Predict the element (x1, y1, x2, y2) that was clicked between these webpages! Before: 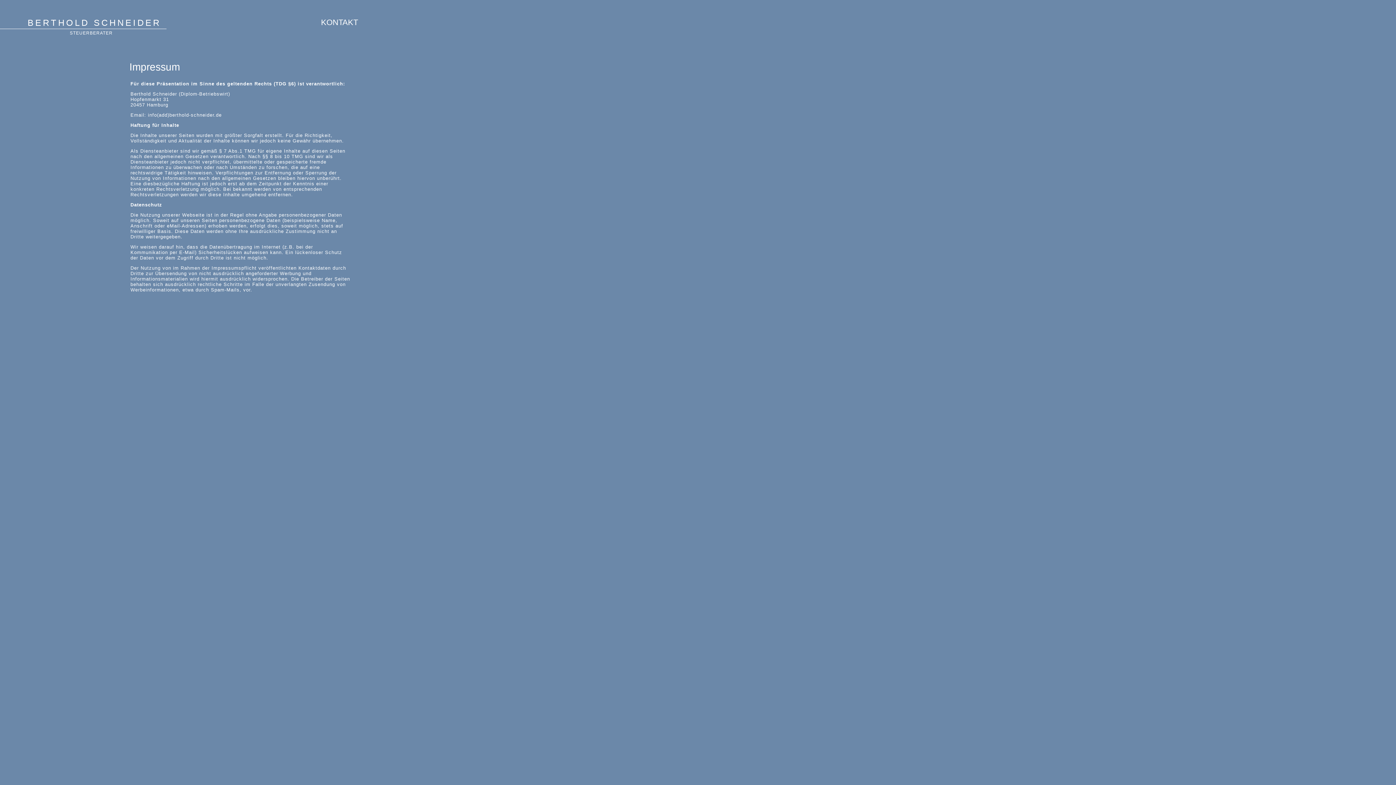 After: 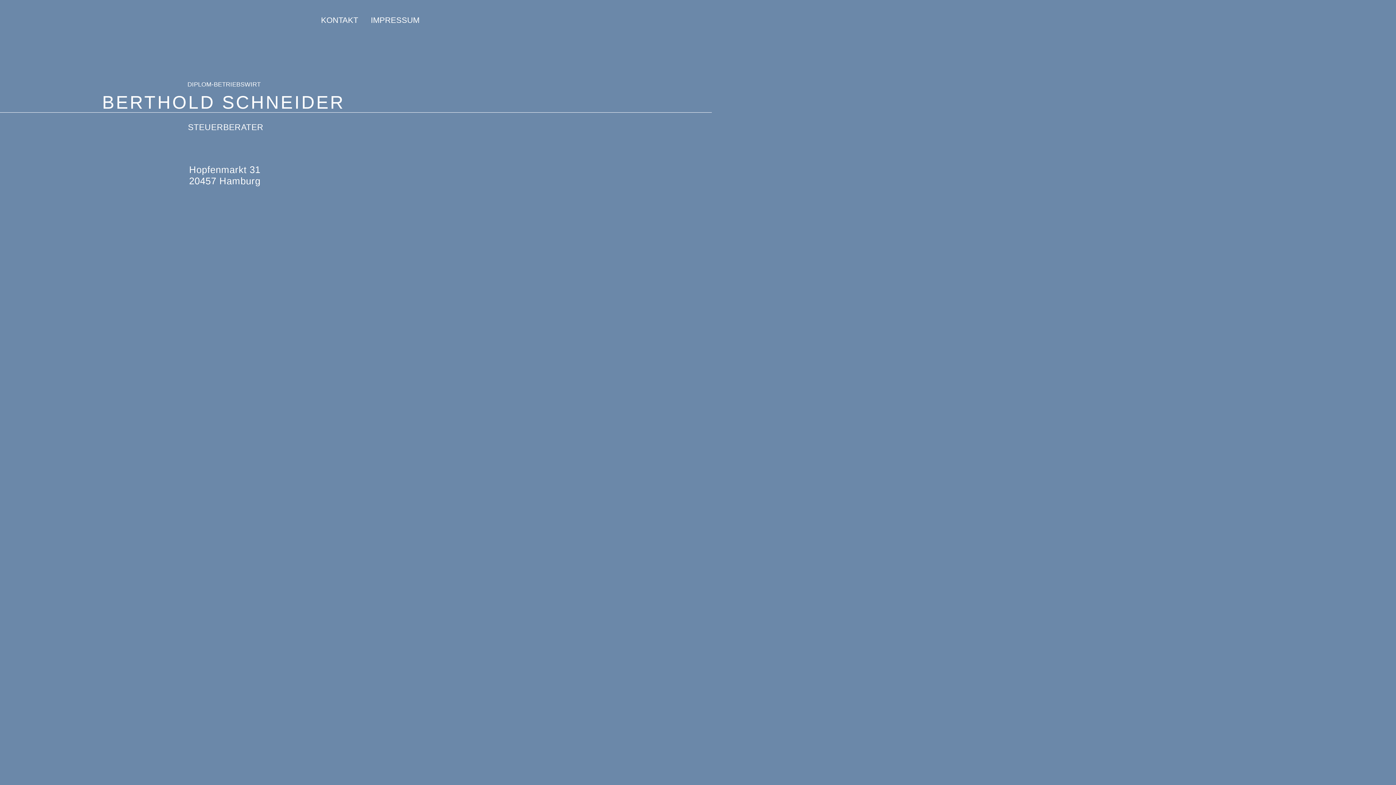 Action: bbox: (27, 17, 161, 27) label: BERTHOLD SCHNEIDER